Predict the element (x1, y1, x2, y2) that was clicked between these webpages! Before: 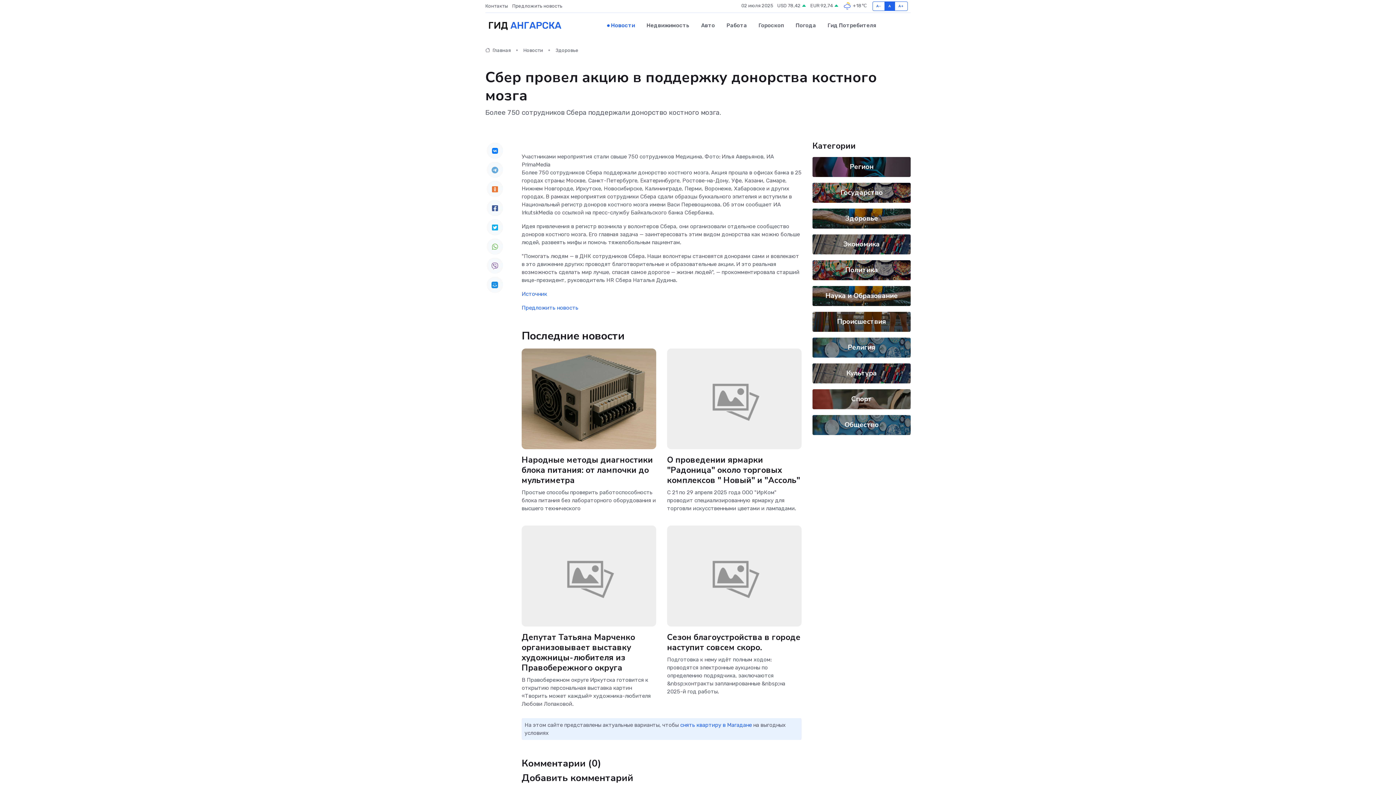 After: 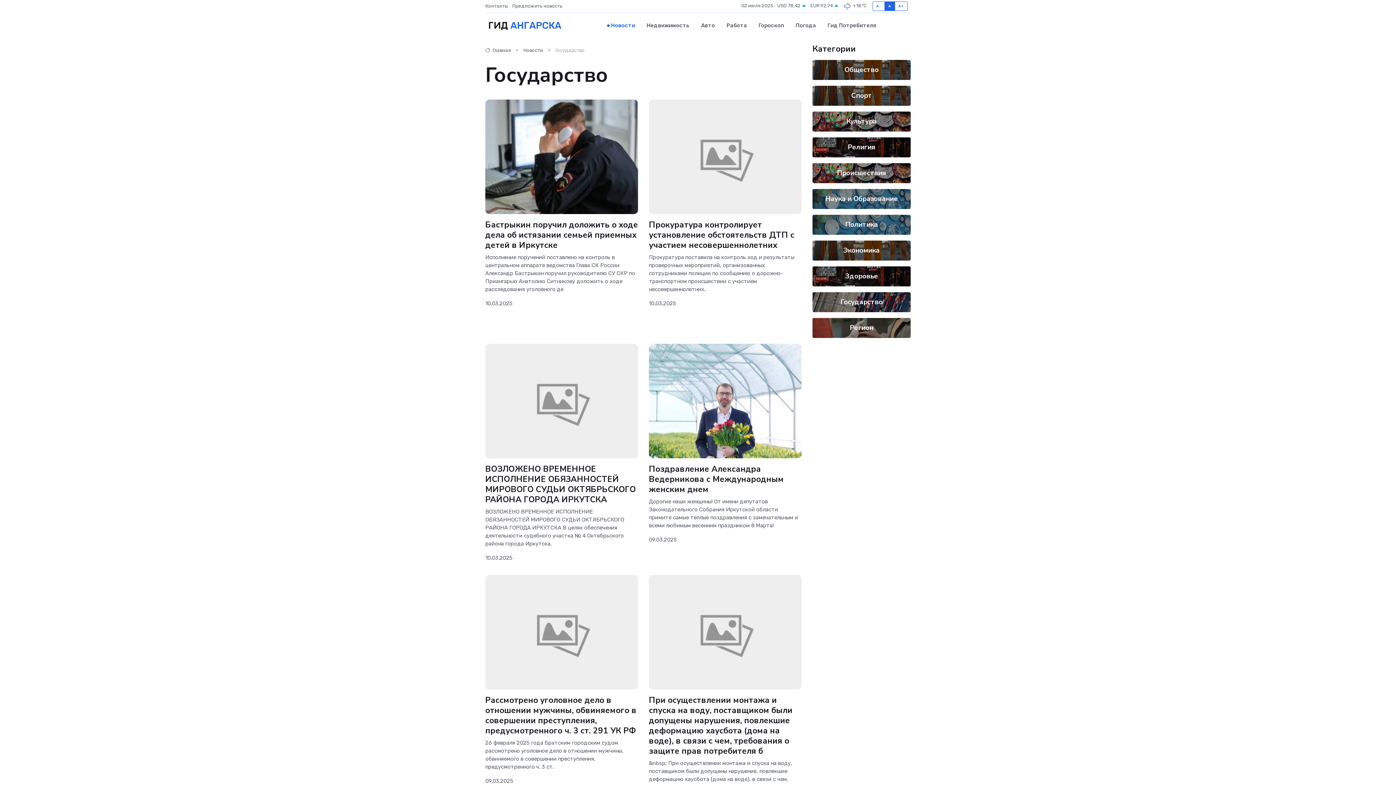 Action: bbox: (840, 187, 882, 197) label: Государство